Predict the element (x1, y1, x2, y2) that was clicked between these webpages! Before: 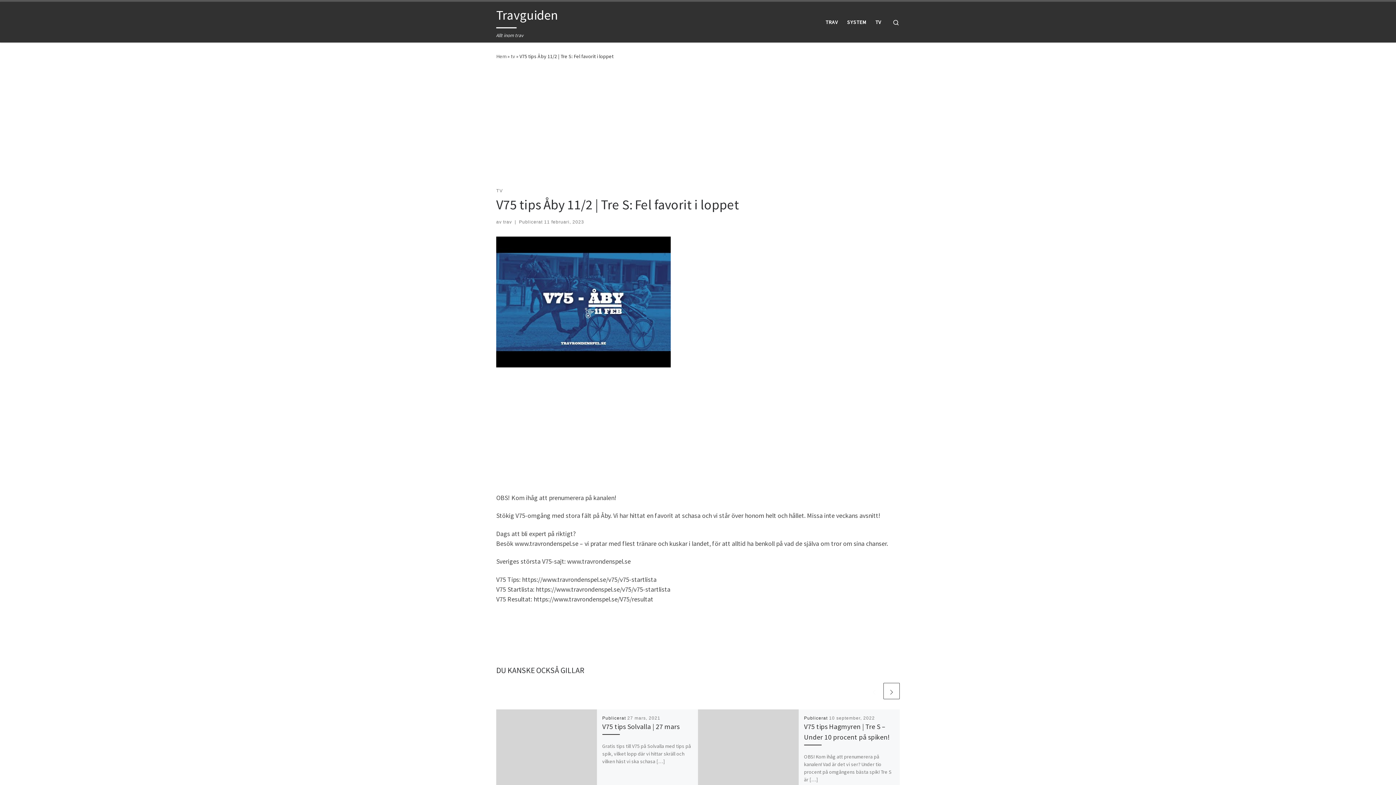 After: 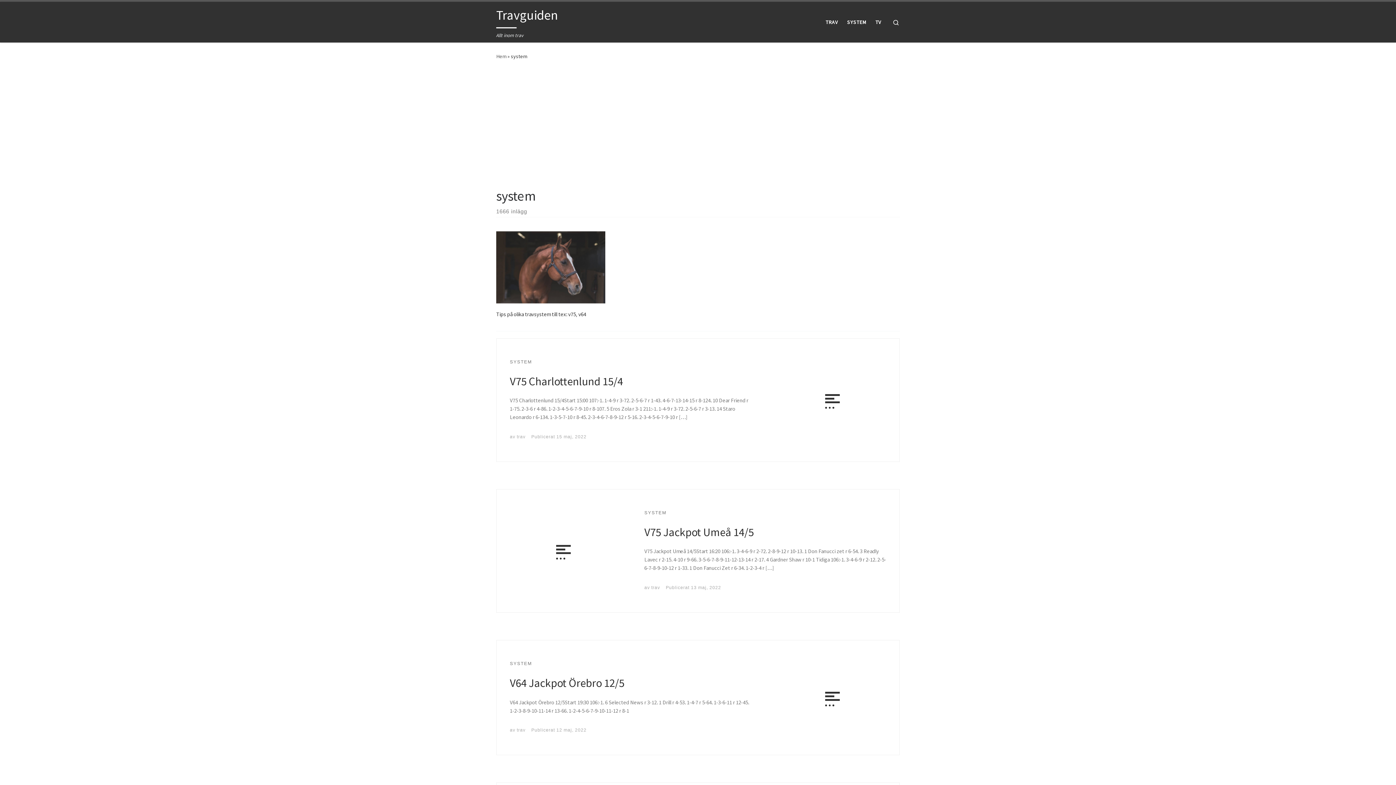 Action: bbox: (845, 14, 868, 29) label: SYSTEM